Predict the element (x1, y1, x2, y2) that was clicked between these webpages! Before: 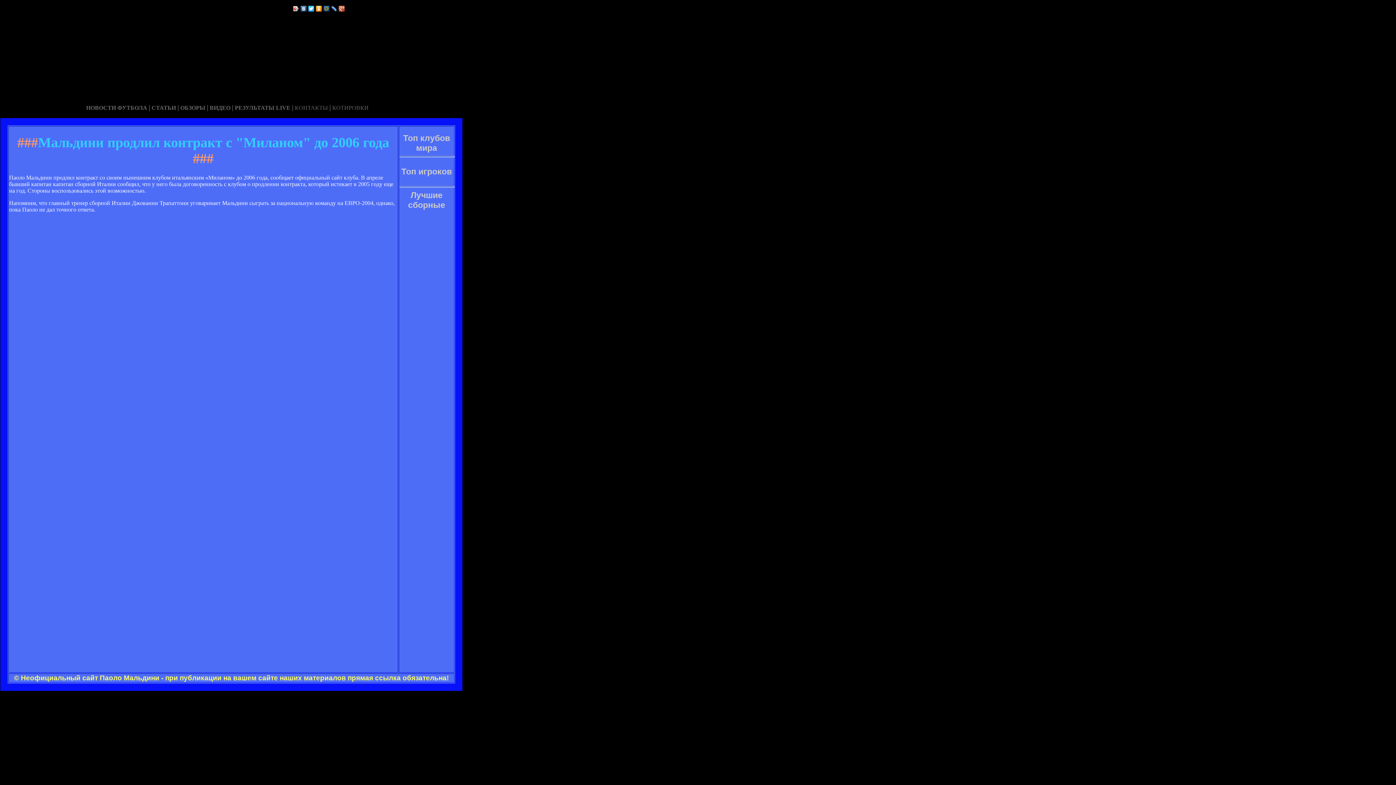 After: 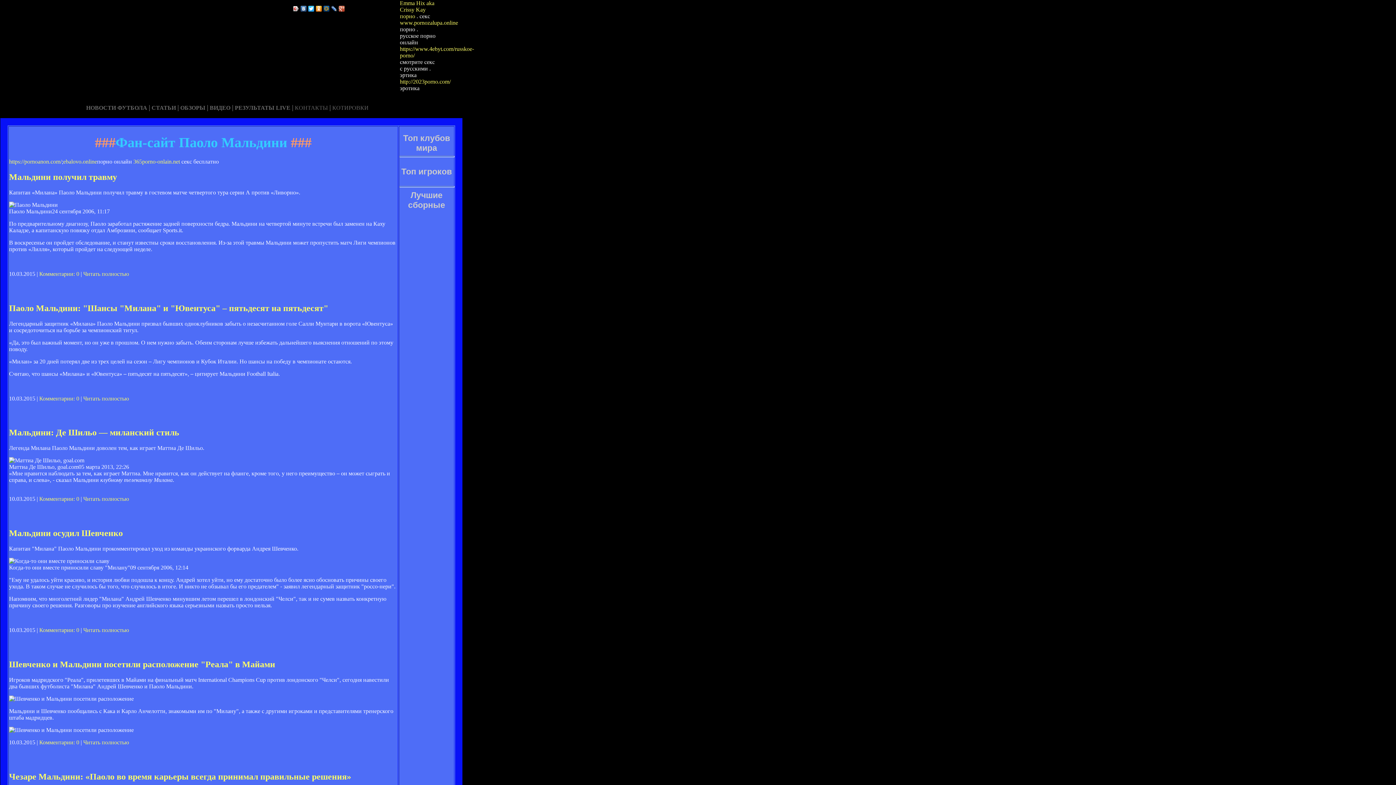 Action: label:   bbox: (228, 111, 230, 117)